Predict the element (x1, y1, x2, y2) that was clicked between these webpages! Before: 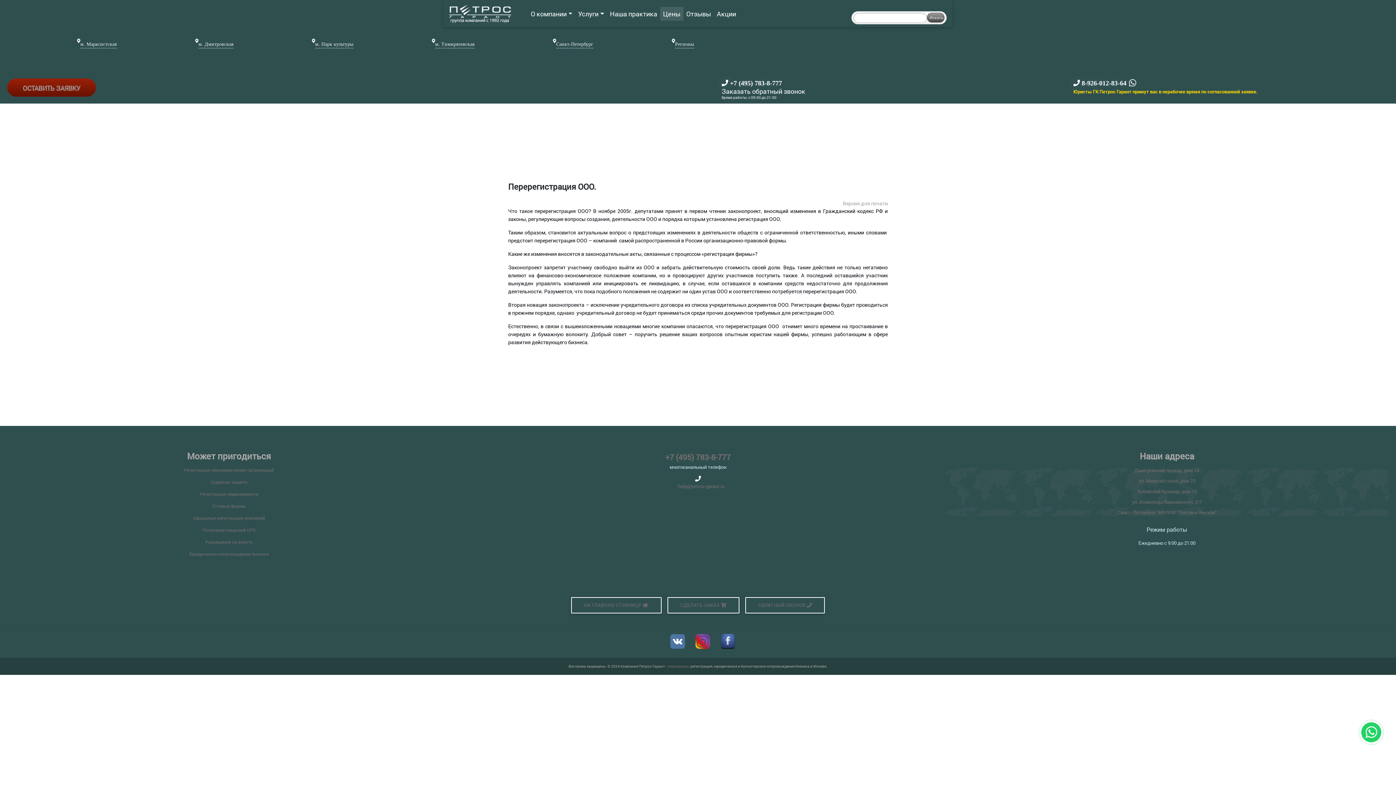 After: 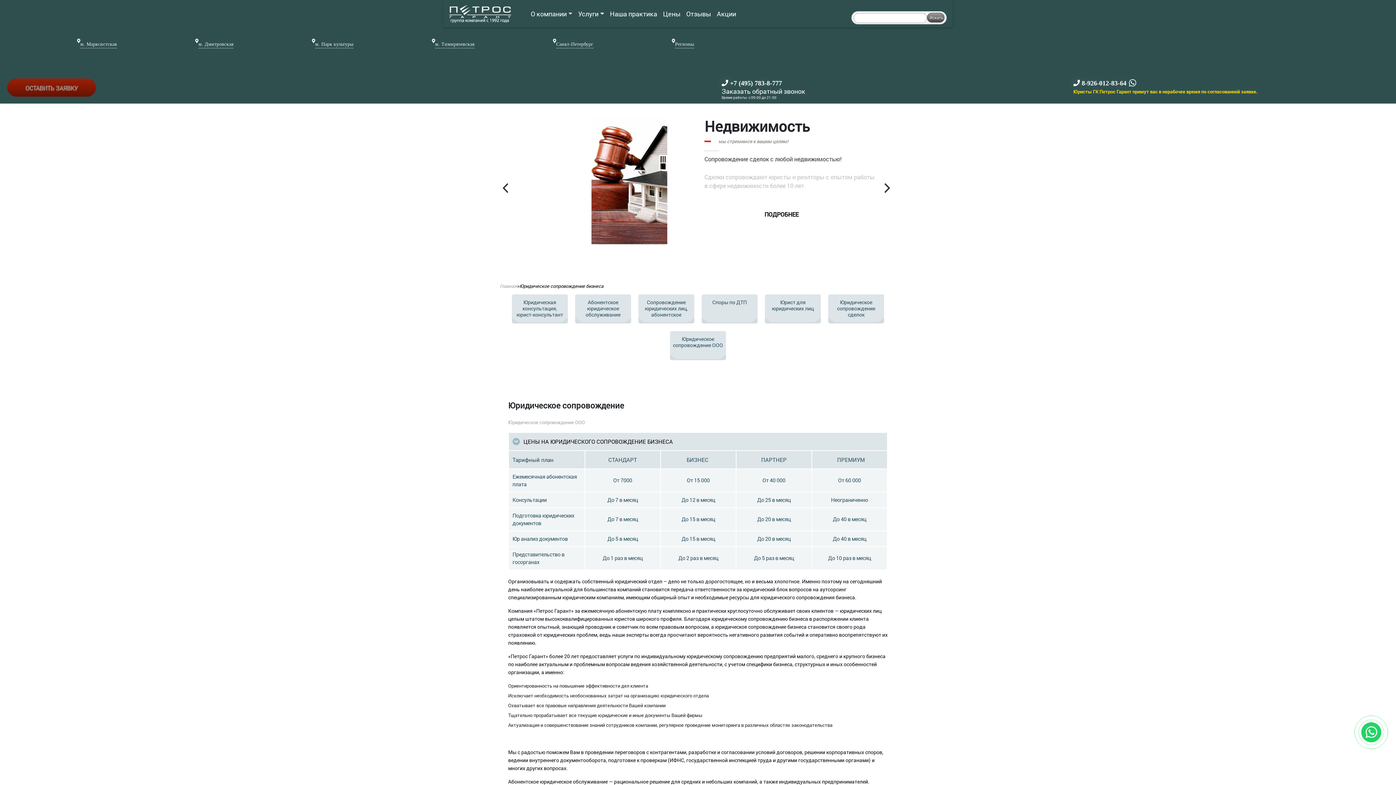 Action: bbox: (189, 551, 268, 557) label: Юридическое сопровождение бизнеса